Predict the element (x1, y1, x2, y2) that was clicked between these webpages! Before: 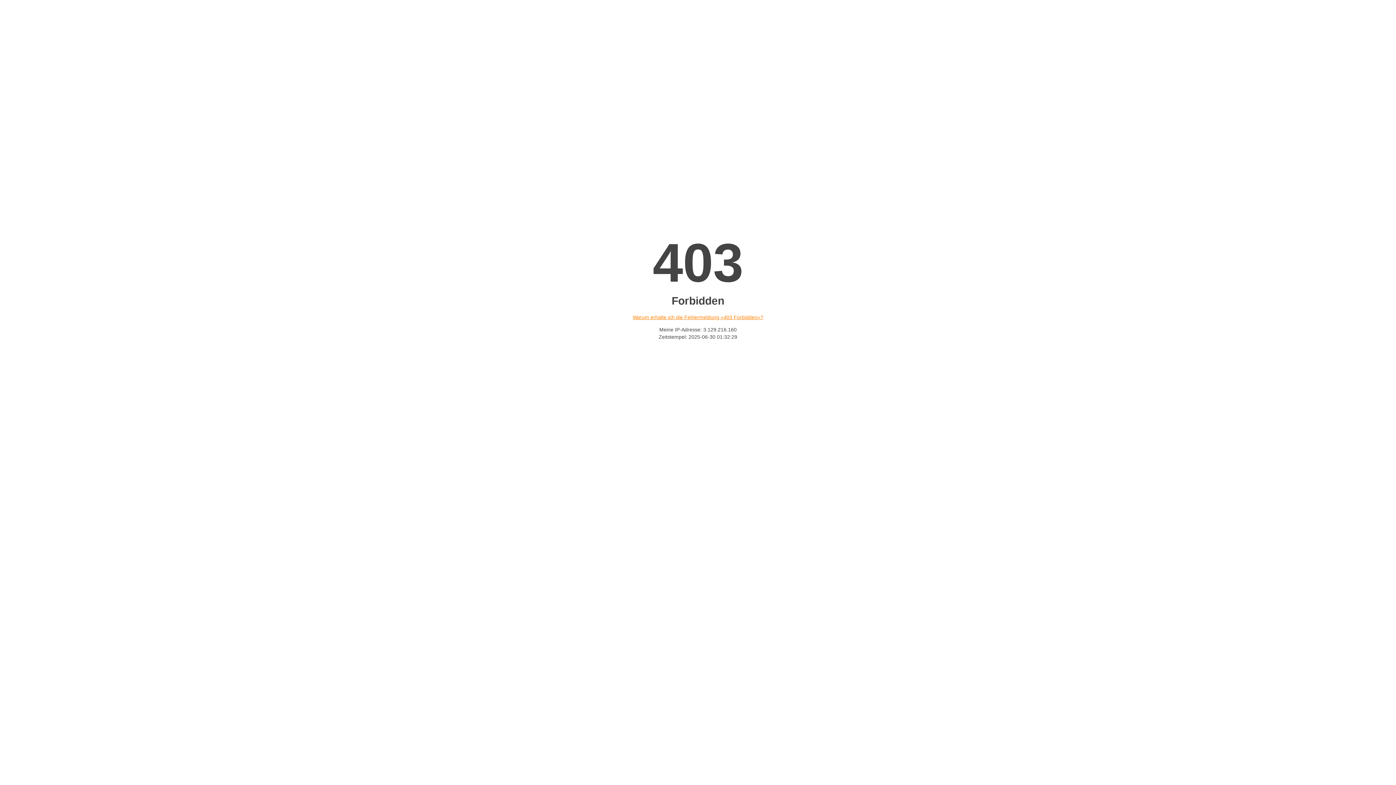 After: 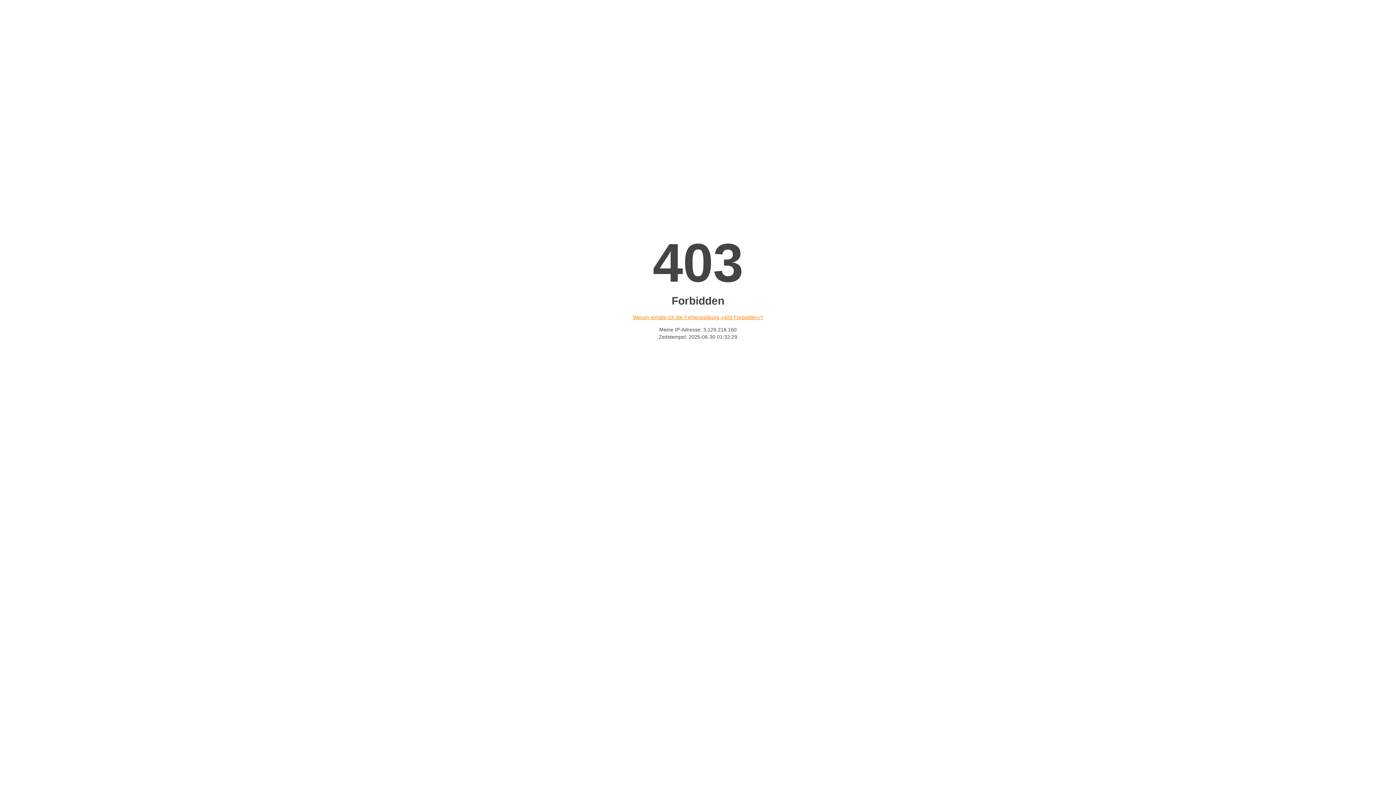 Action: bbox: (632, 314, 763, 320) label: Warum erhalte ich die Fehlermeldung «403 Forbidden»?